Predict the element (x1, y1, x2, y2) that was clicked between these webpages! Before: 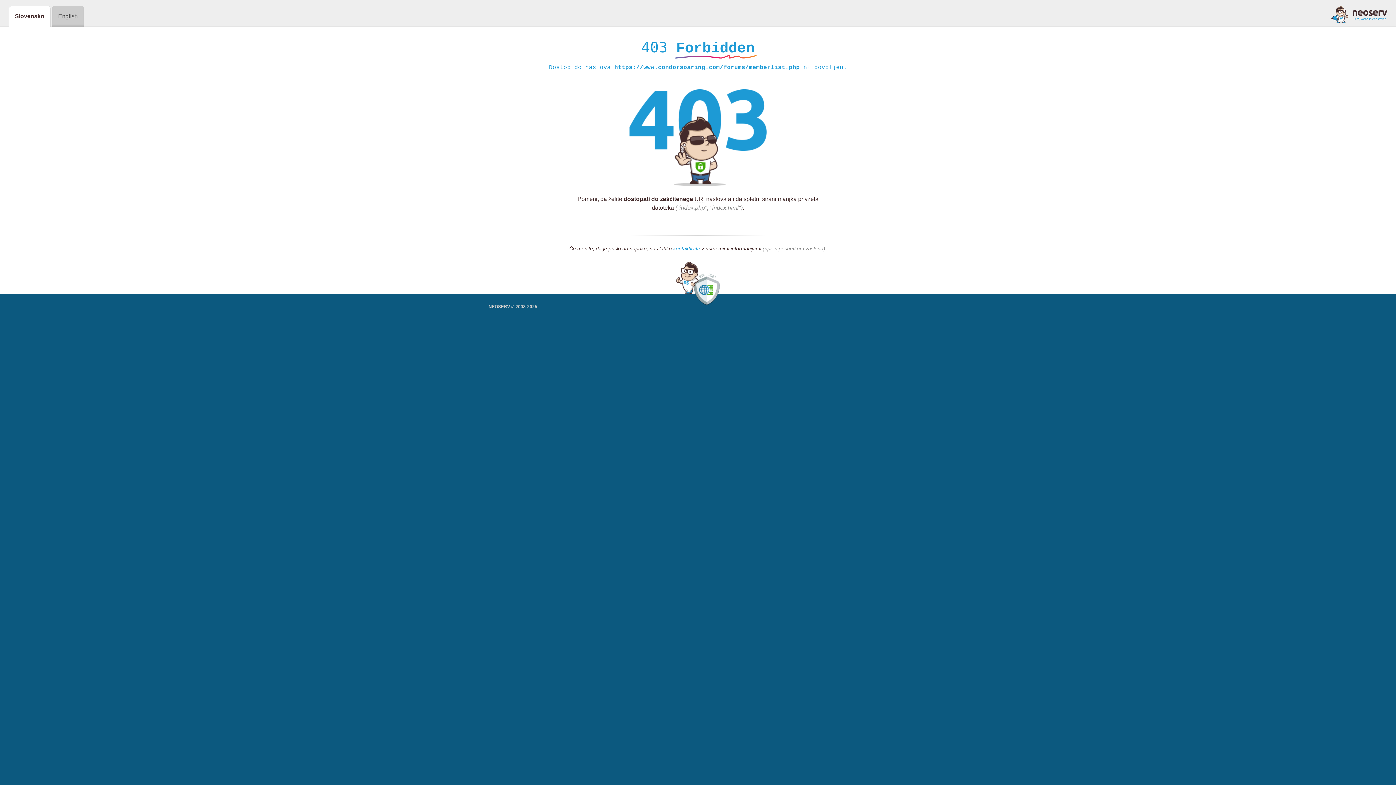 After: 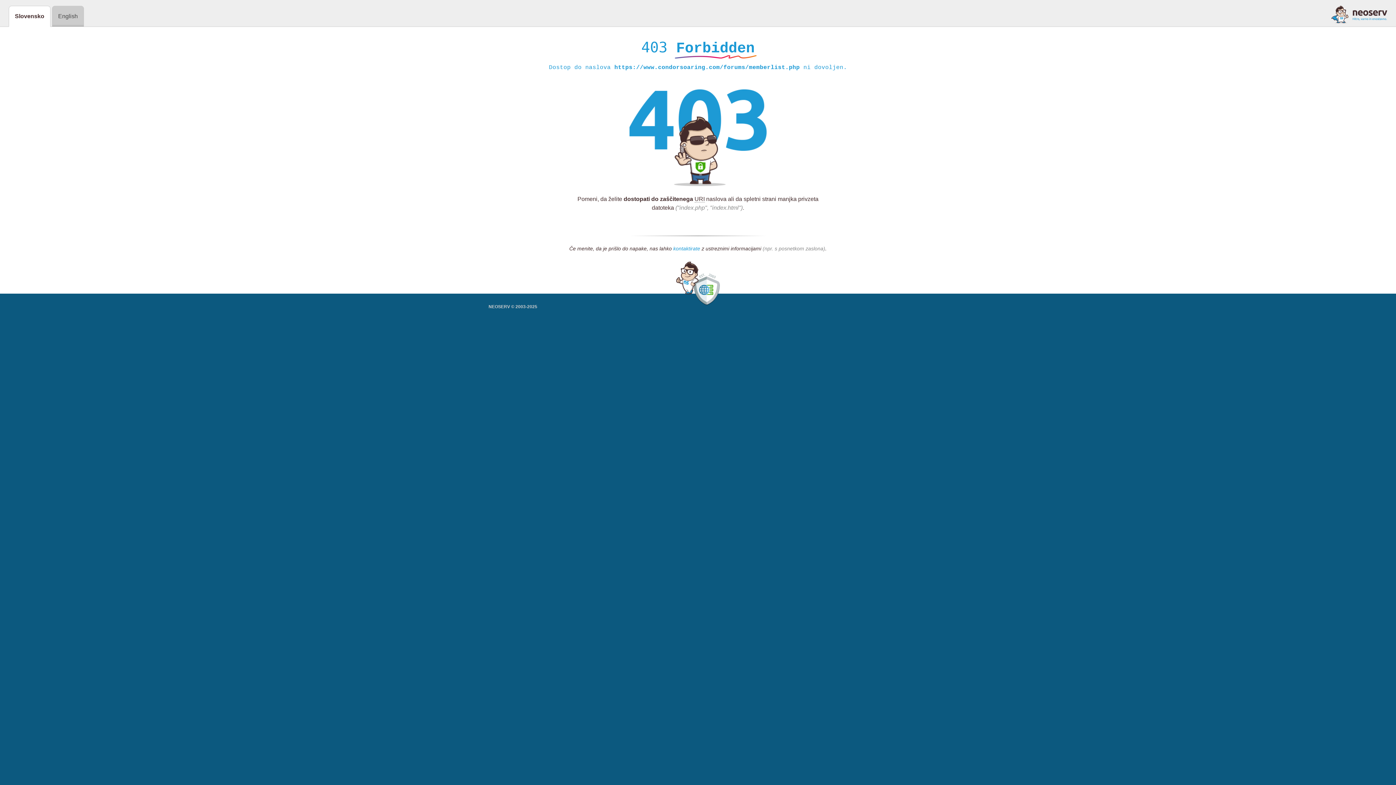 Action: label: kontaktirate bbox: (673, 245, 700, 252)